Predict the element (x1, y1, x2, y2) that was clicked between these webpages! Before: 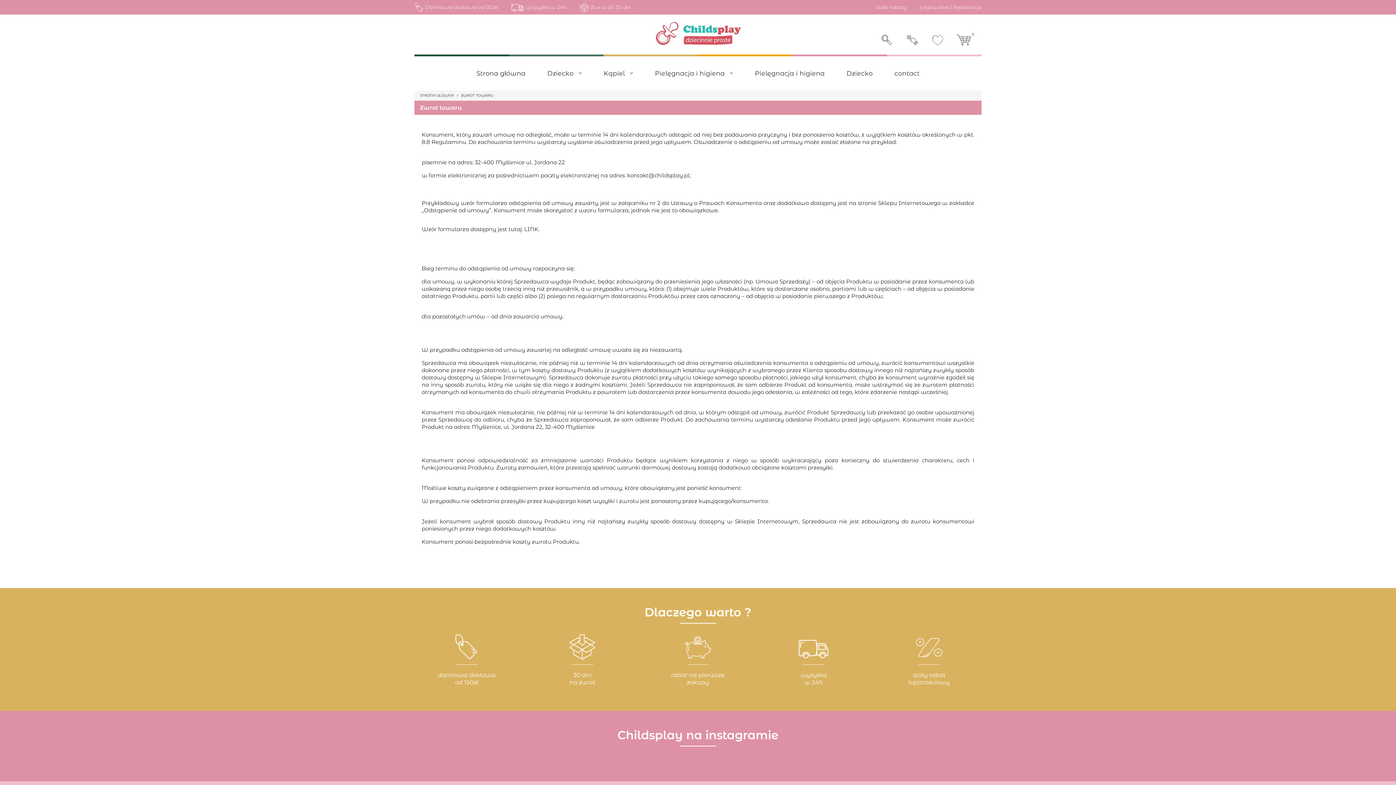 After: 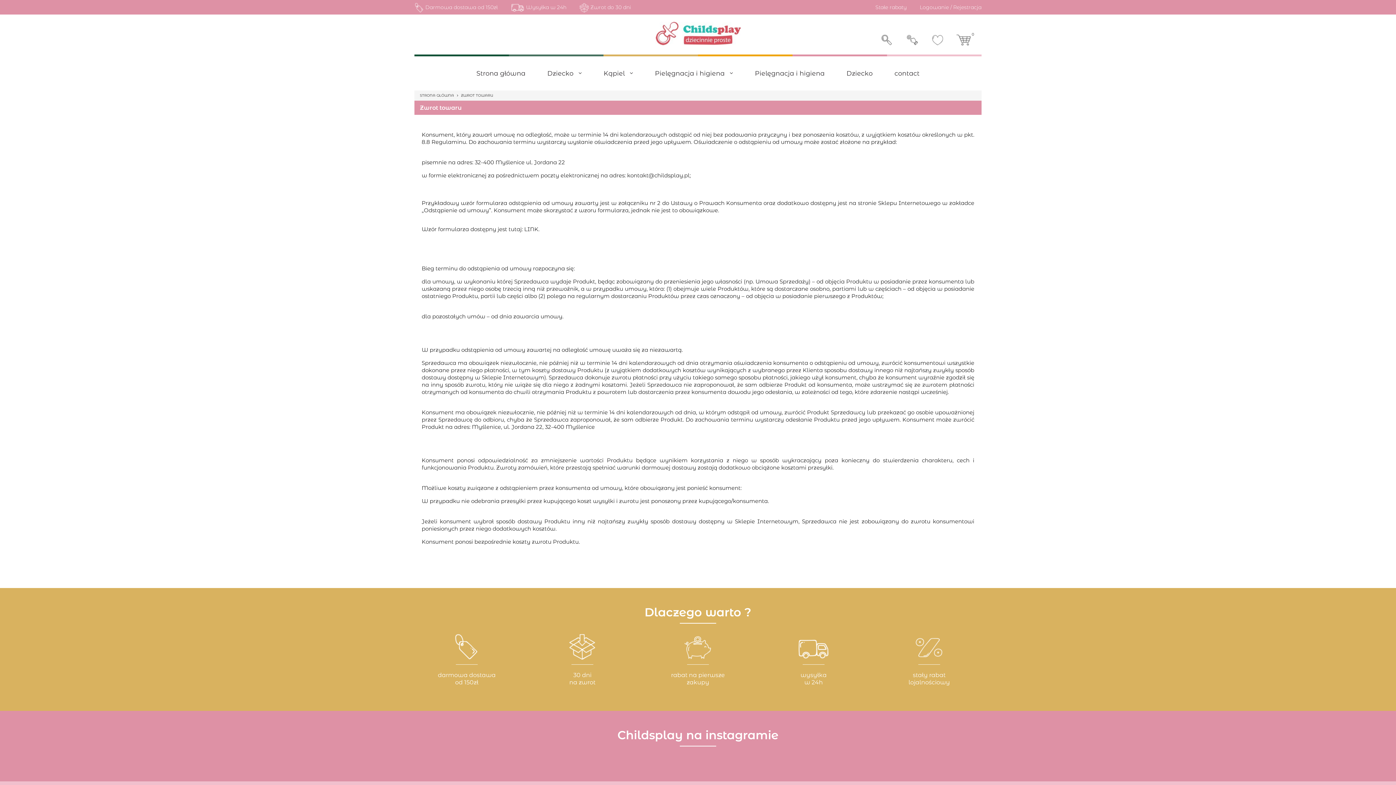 Action: bbox: (461, 93, 493, 97) label: ZWROT TOWARU